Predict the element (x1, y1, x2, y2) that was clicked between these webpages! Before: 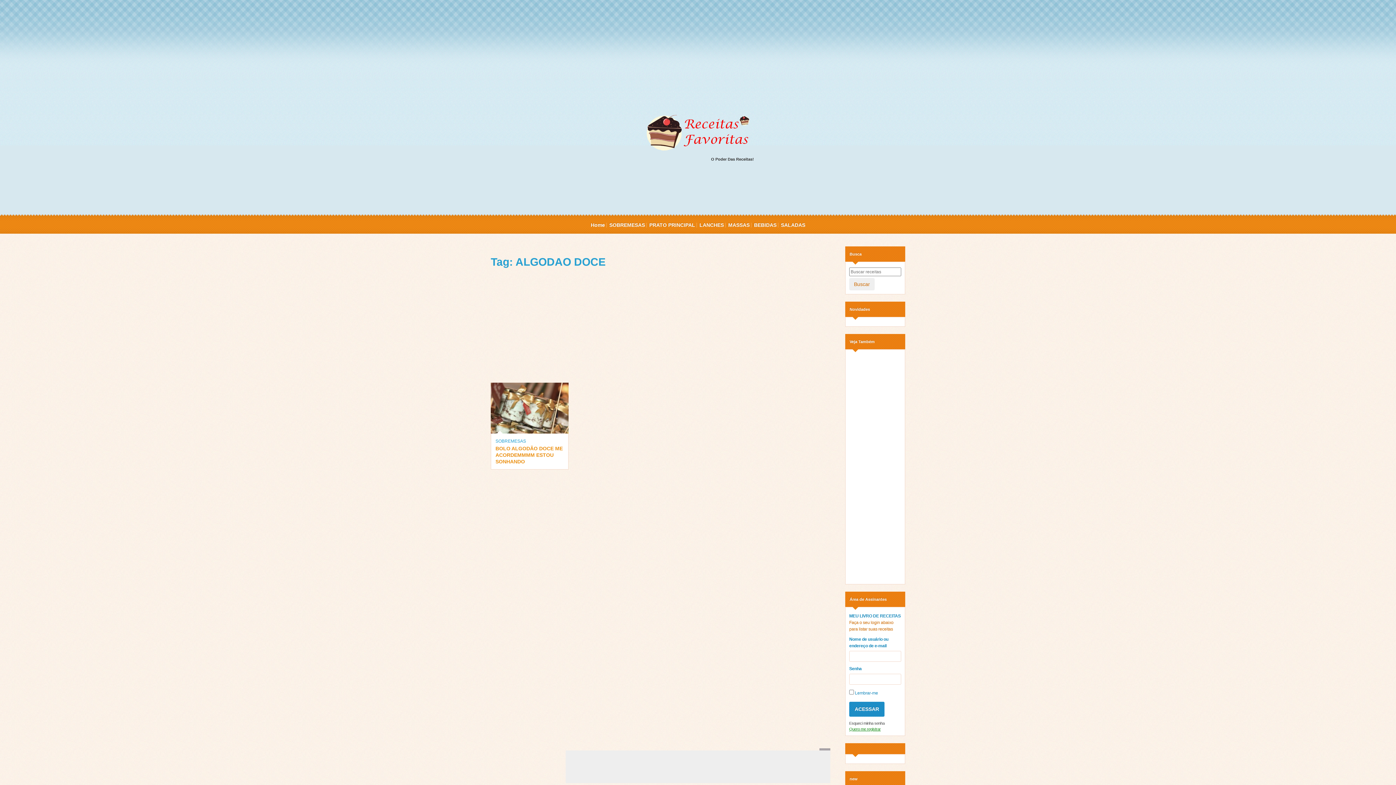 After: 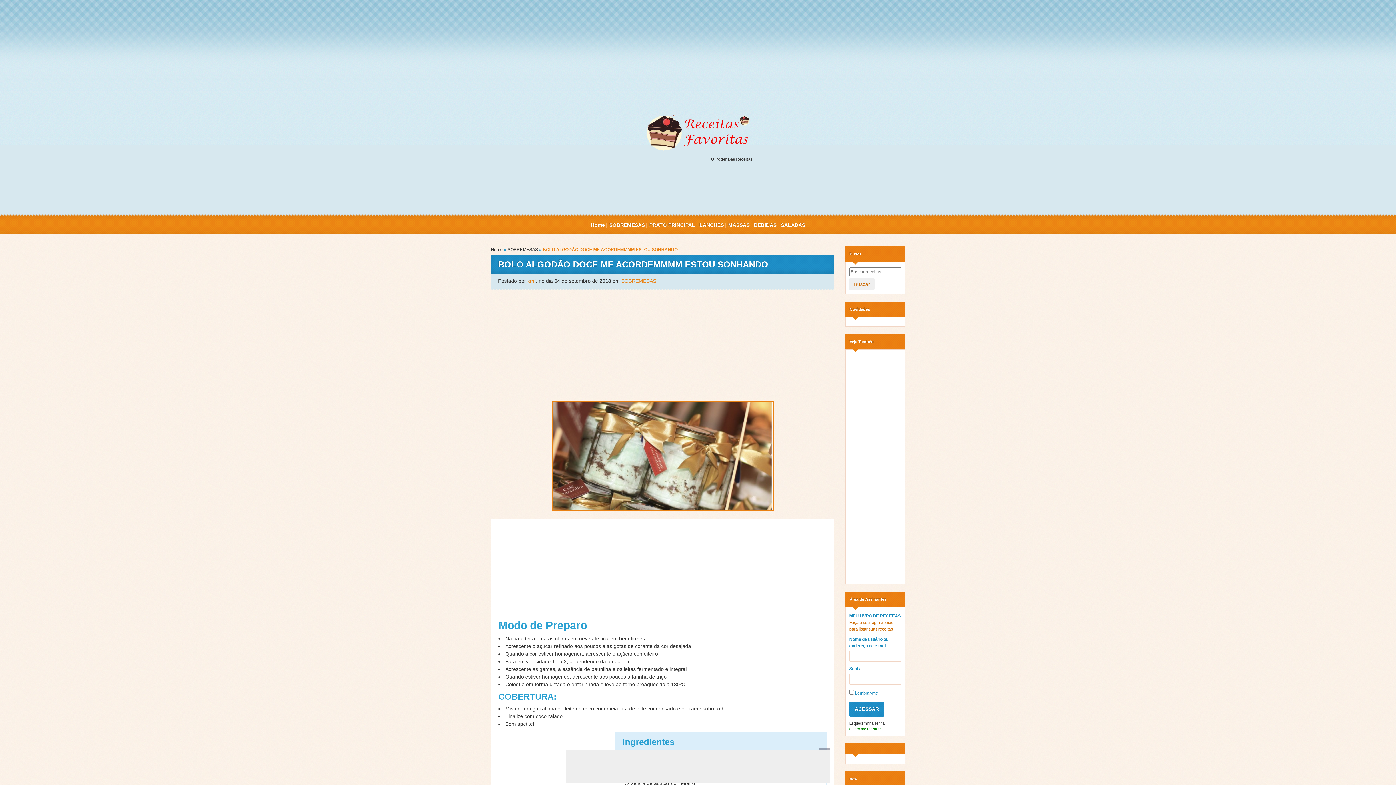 Action: bbox: (490, 405, 568, 410)